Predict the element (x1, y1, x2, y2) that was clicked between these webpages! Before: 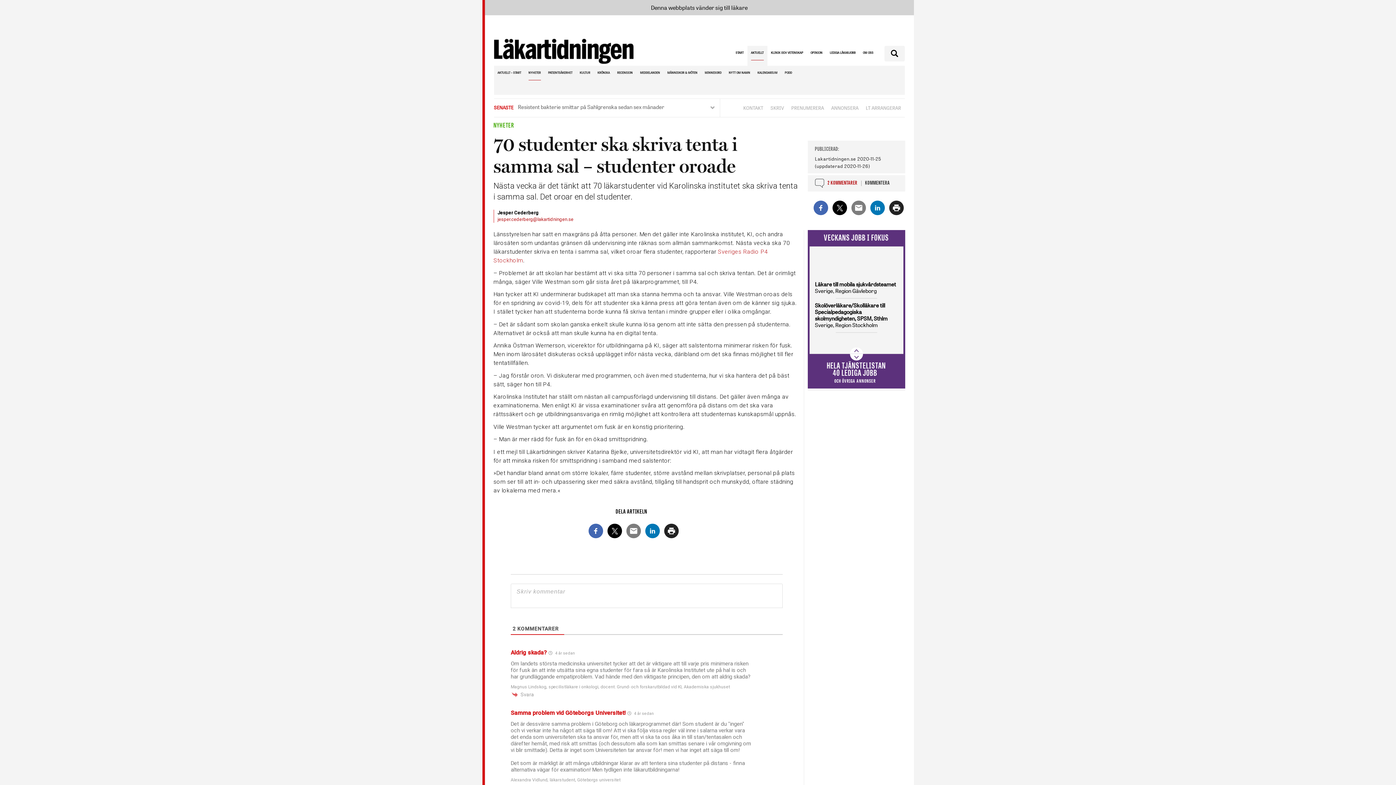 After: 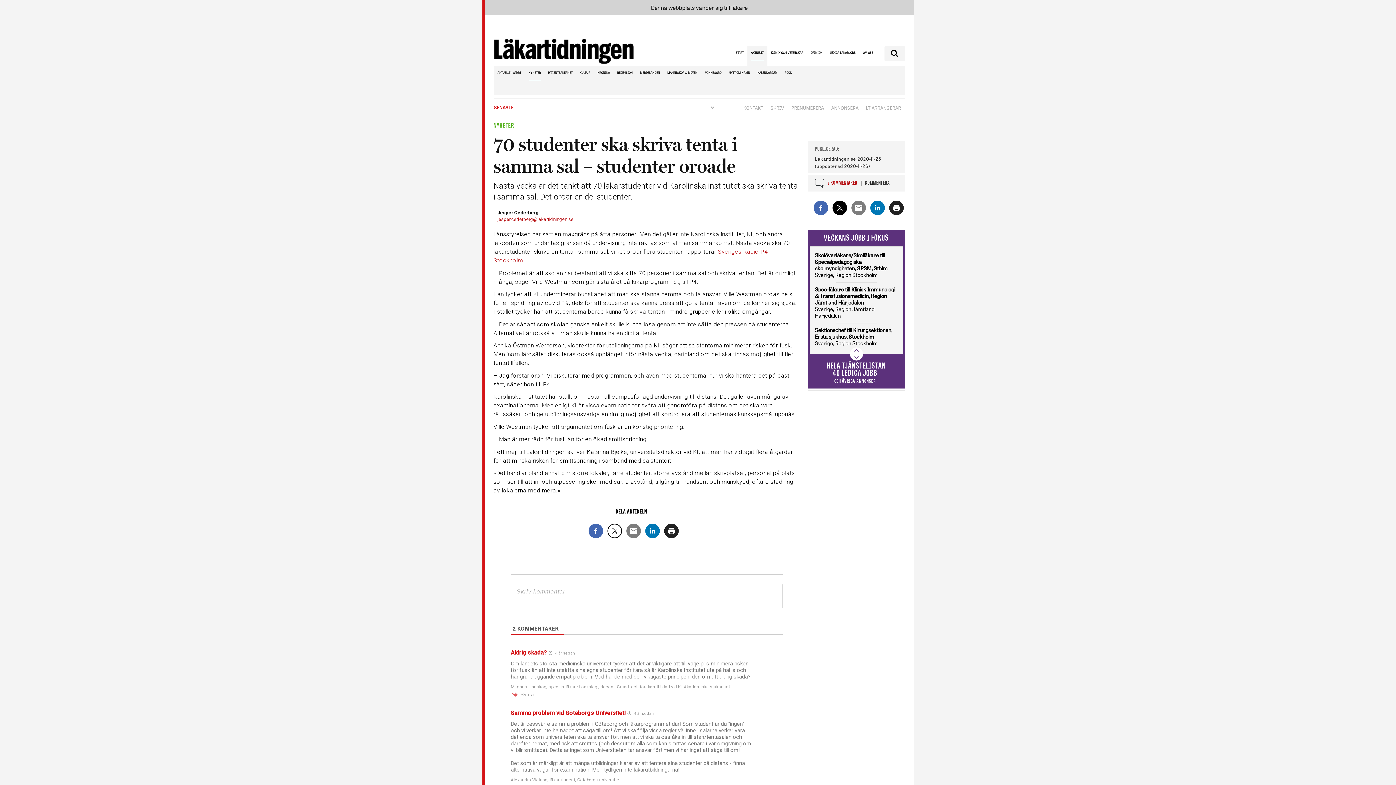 Action: bbox: (607, 523, 622, 538)